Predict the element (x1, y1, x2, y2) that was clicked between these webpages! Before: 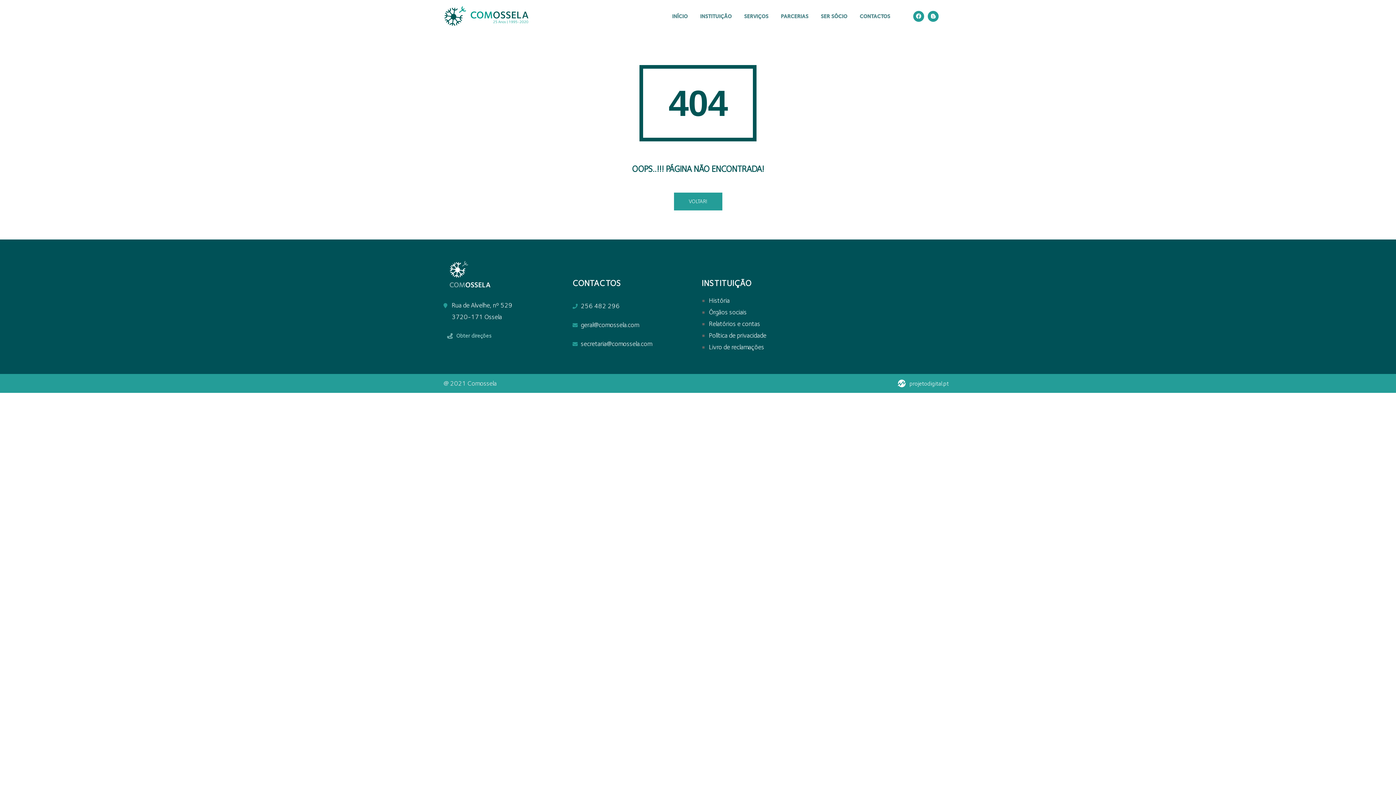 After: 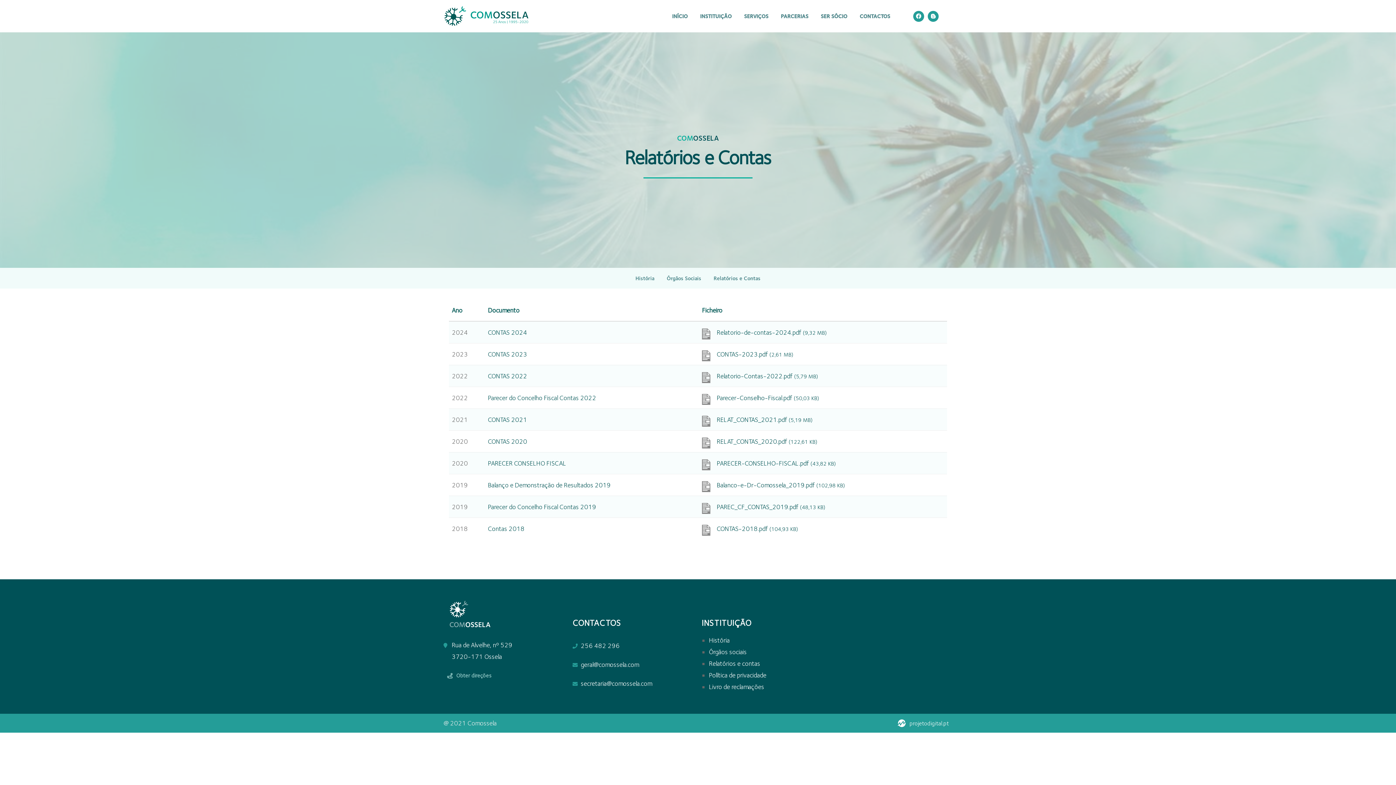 Action: label: Relatórios e contas bbox: (709, 319, 760, 327)